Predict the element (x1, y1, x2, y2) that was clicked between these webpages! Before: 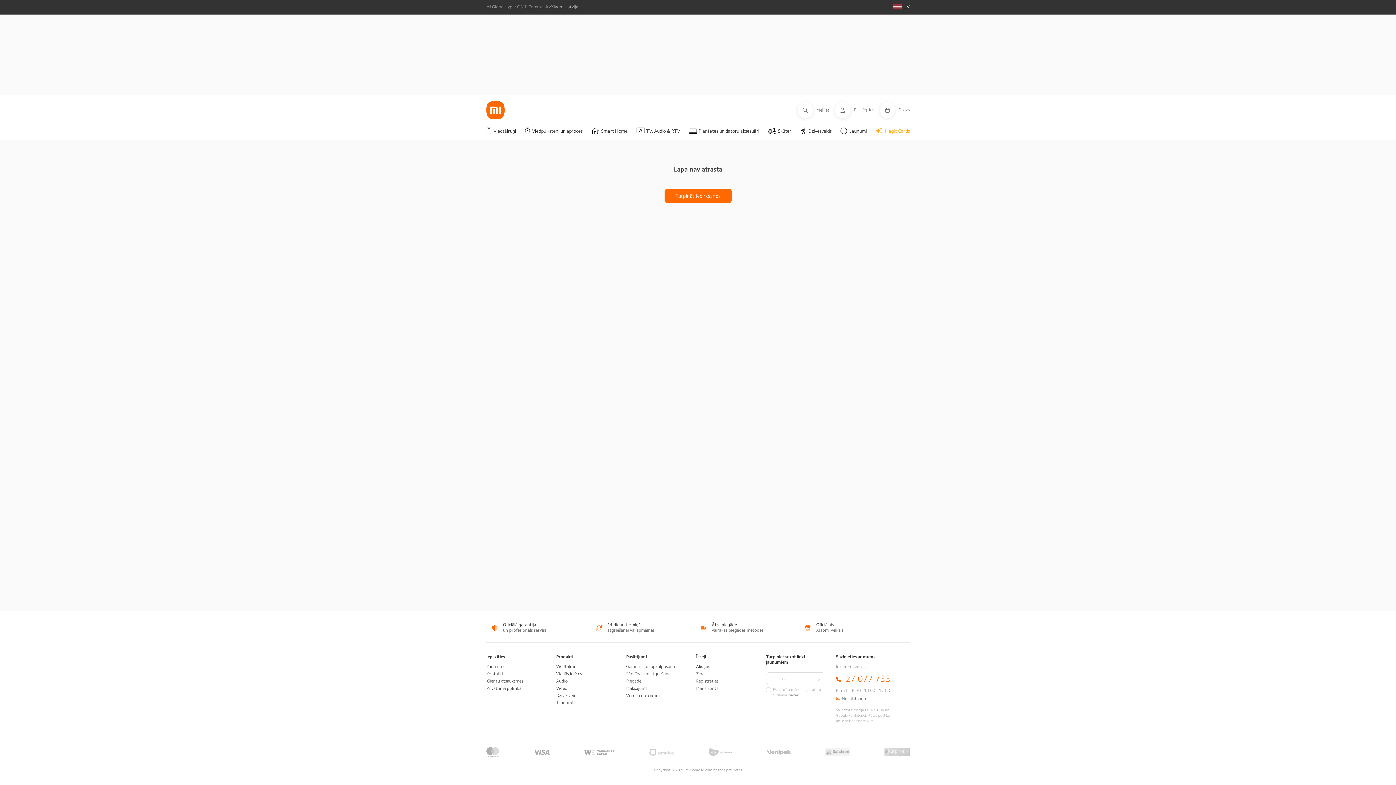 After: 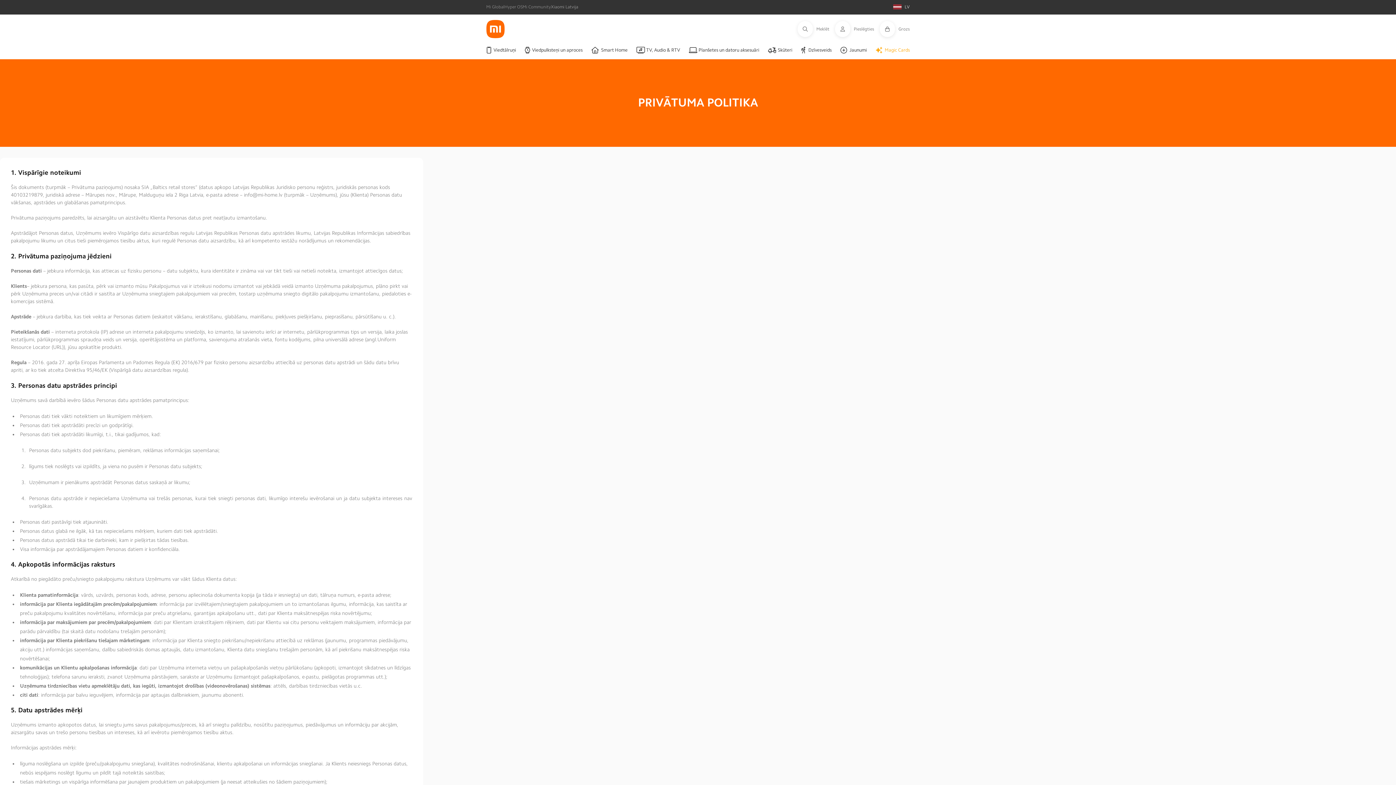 Action: label: Privātuma politika bbox: (486, 686, 521, 690)